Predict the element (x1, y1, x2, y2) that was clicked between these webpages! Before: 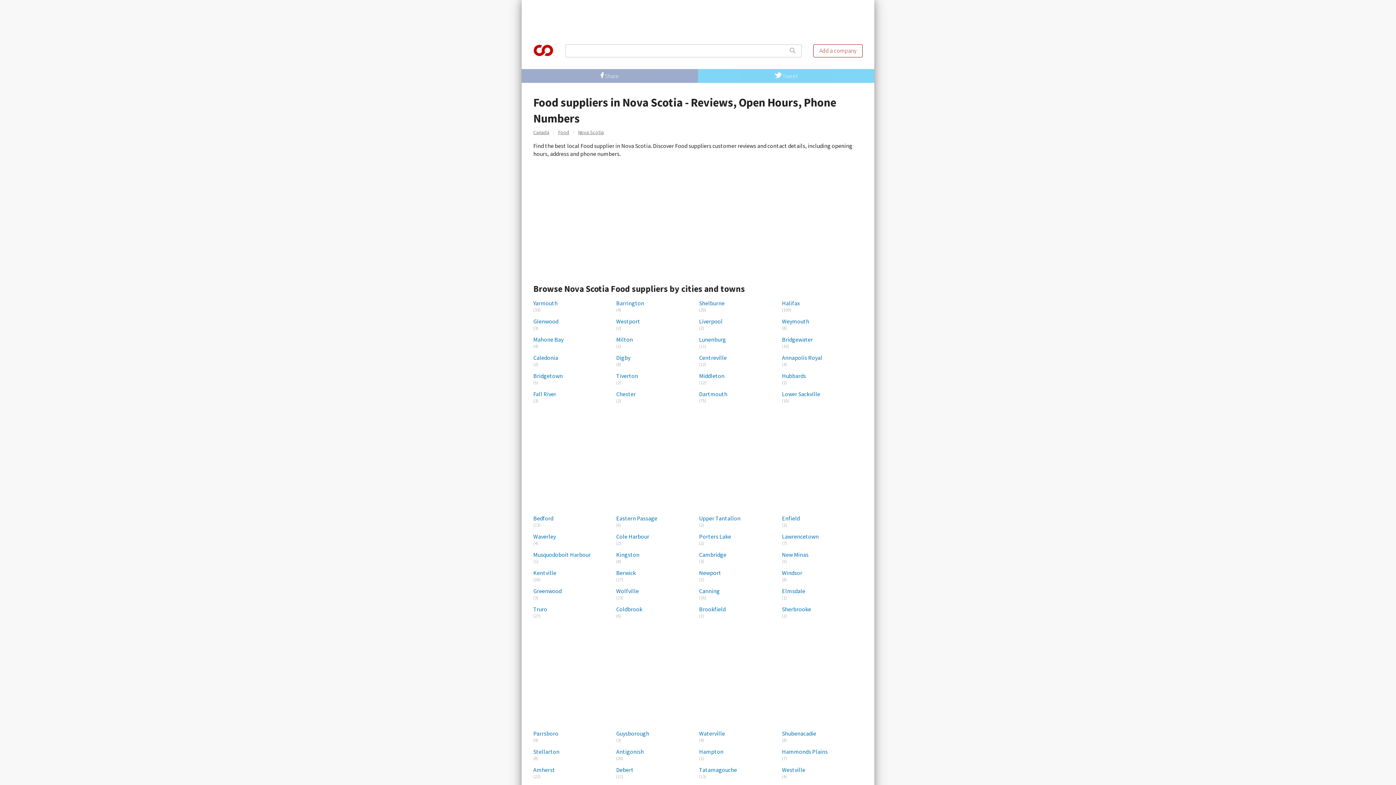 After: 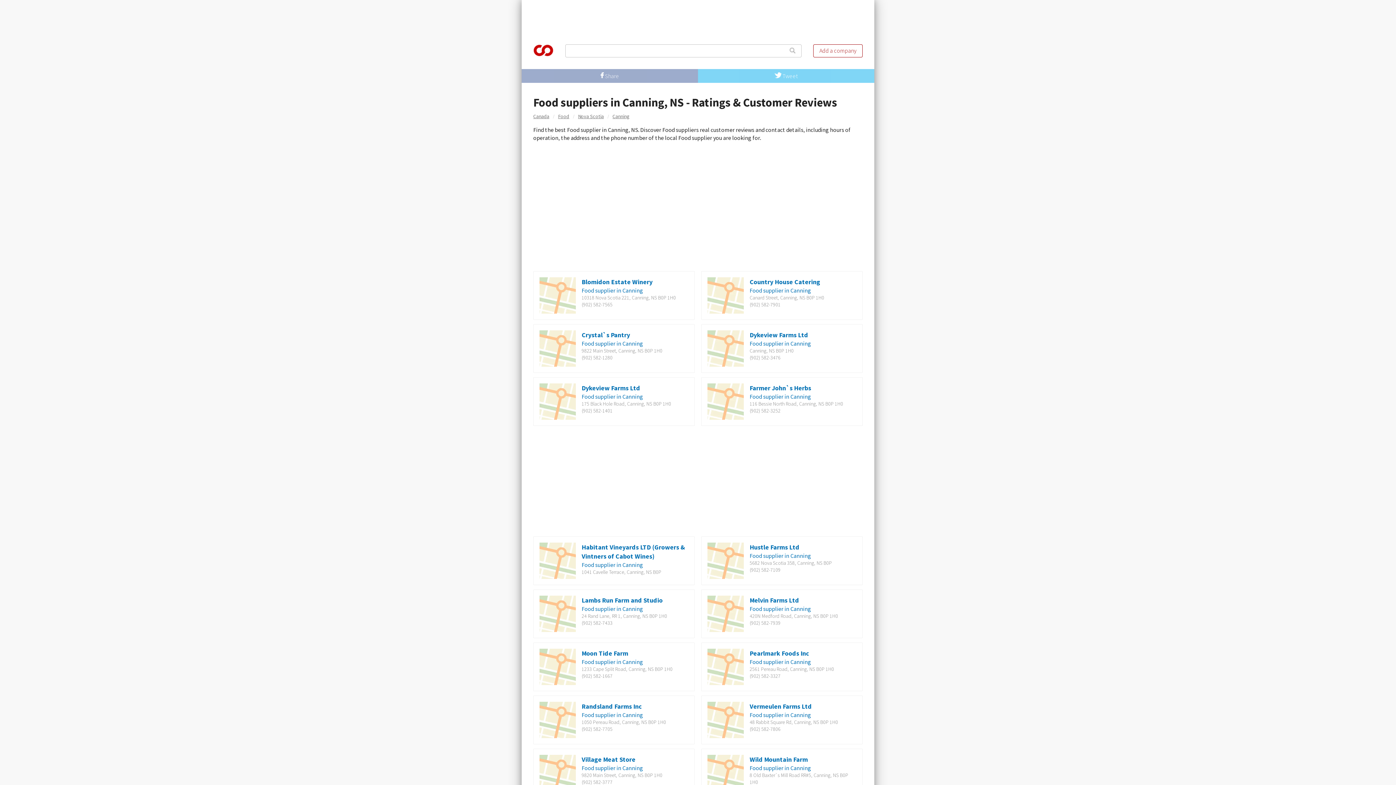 Action: bbox: (699, 587, 779, 595) label: Canning